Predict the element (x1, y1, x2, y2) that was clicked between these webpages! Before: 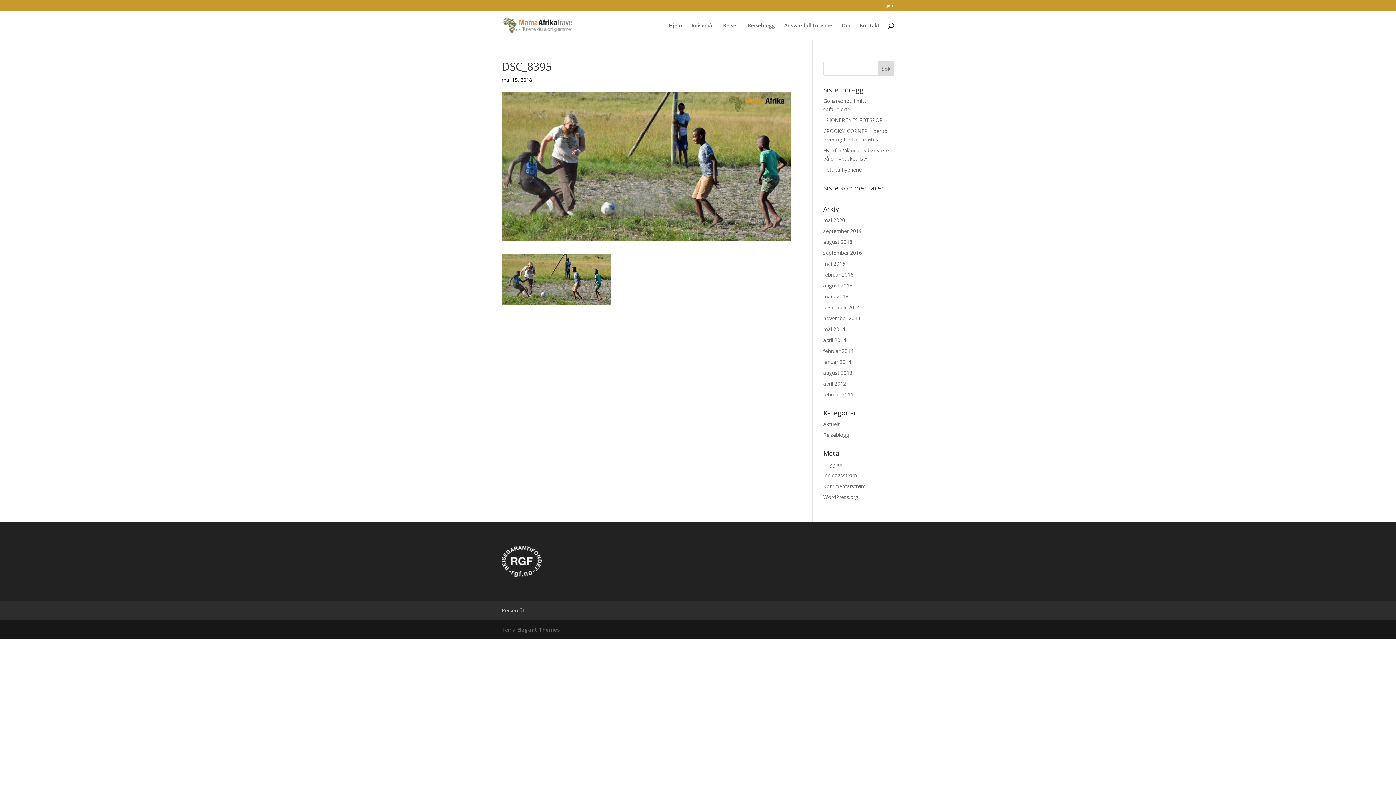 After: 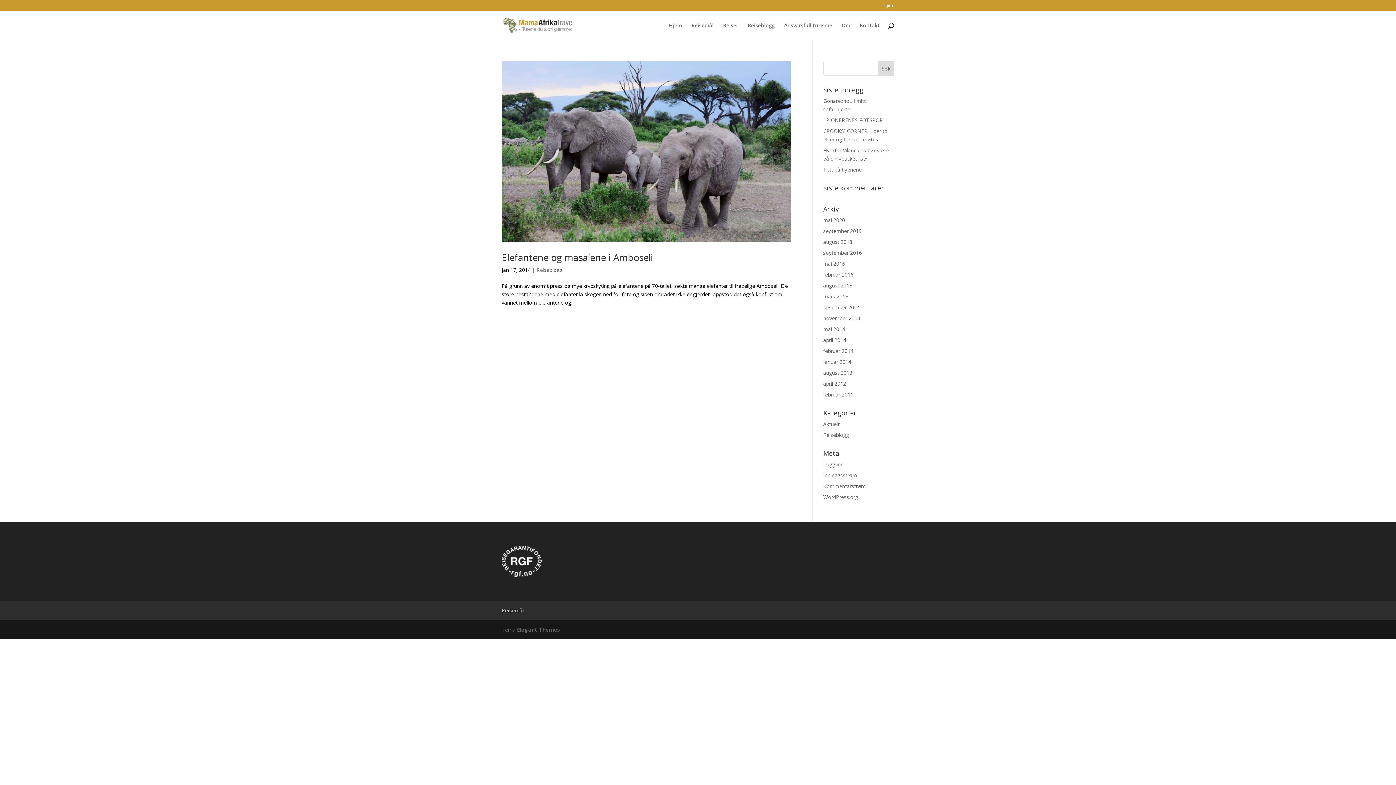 Action: label: januar 2014 bbox: (823, 358, 851, 365)